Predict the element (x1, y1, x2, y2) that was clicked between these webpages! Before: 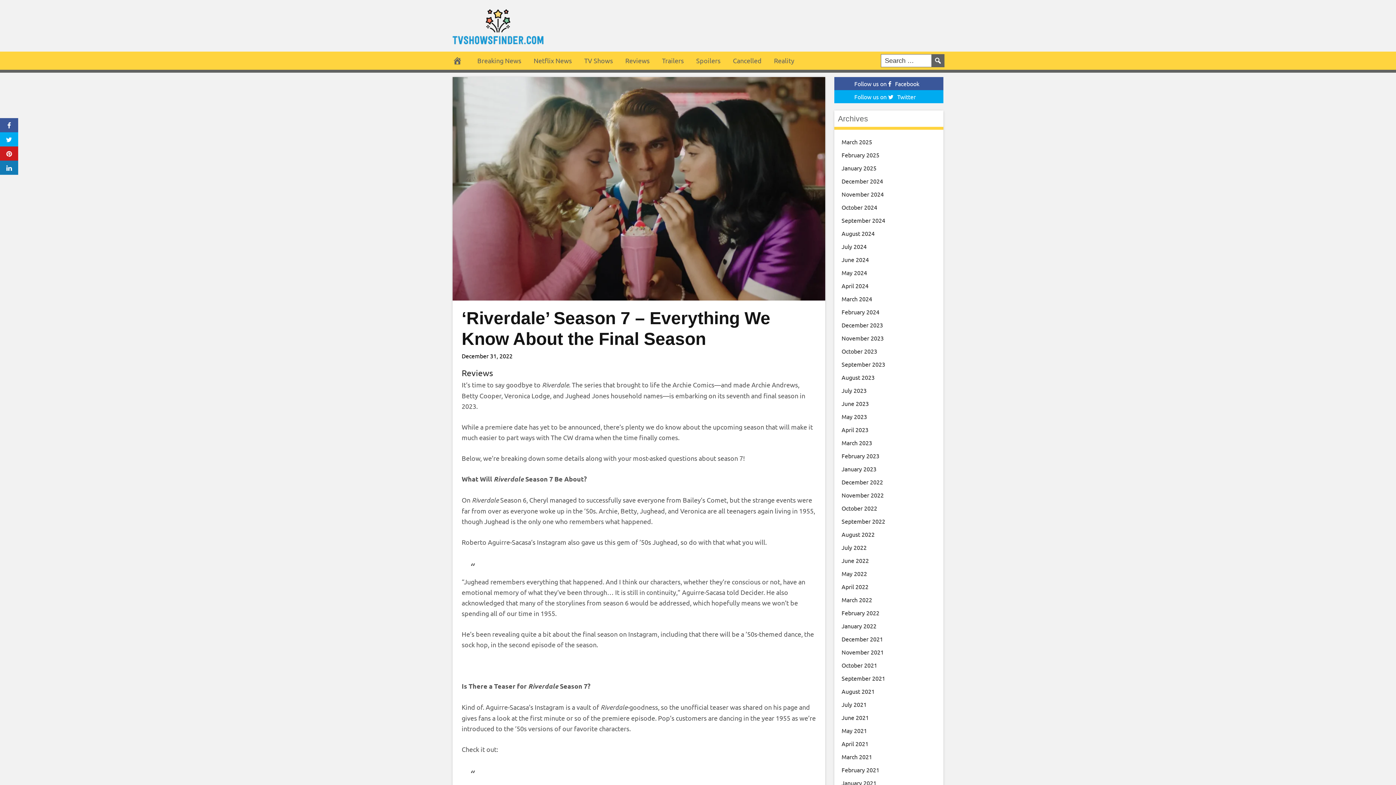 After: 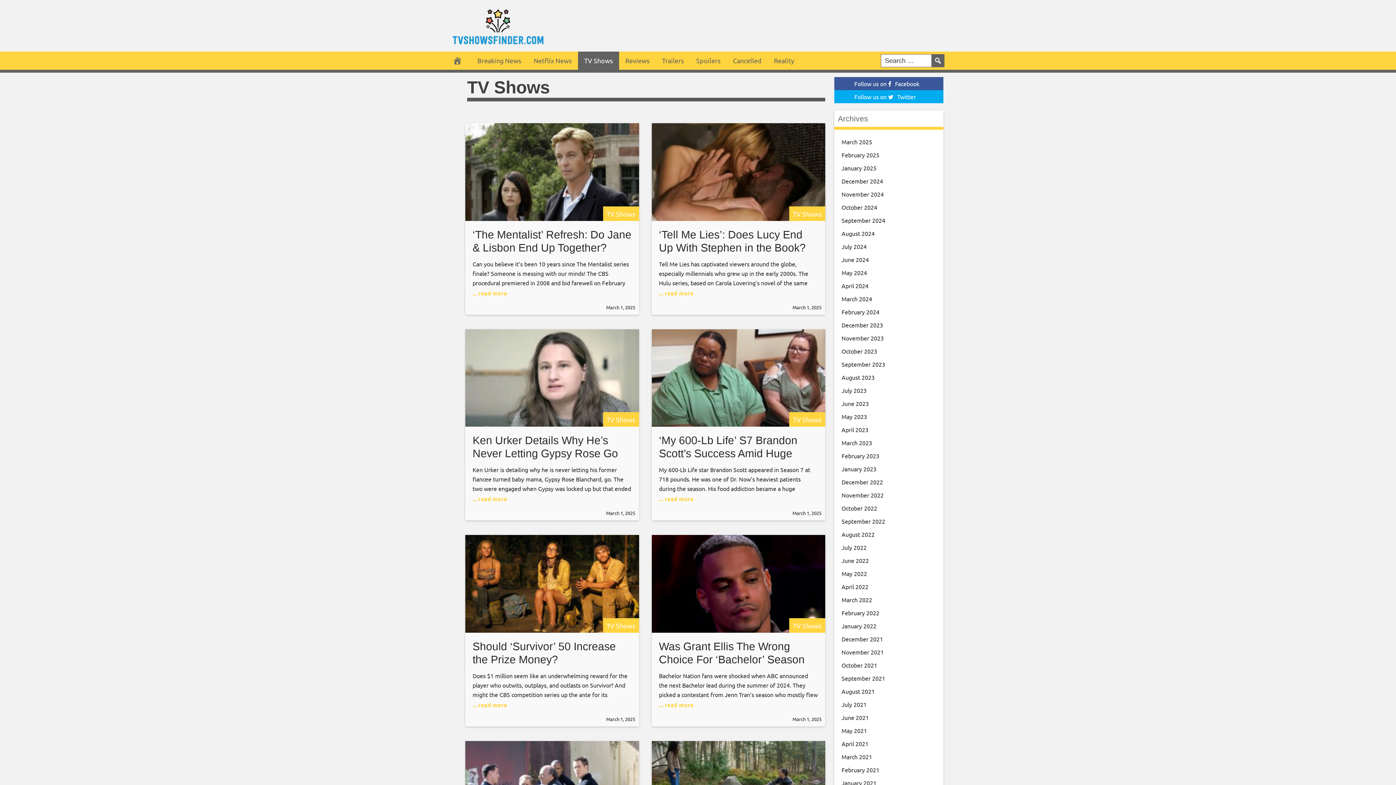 Action: label: TV Shows bbox: (578, 51, 619, 69)